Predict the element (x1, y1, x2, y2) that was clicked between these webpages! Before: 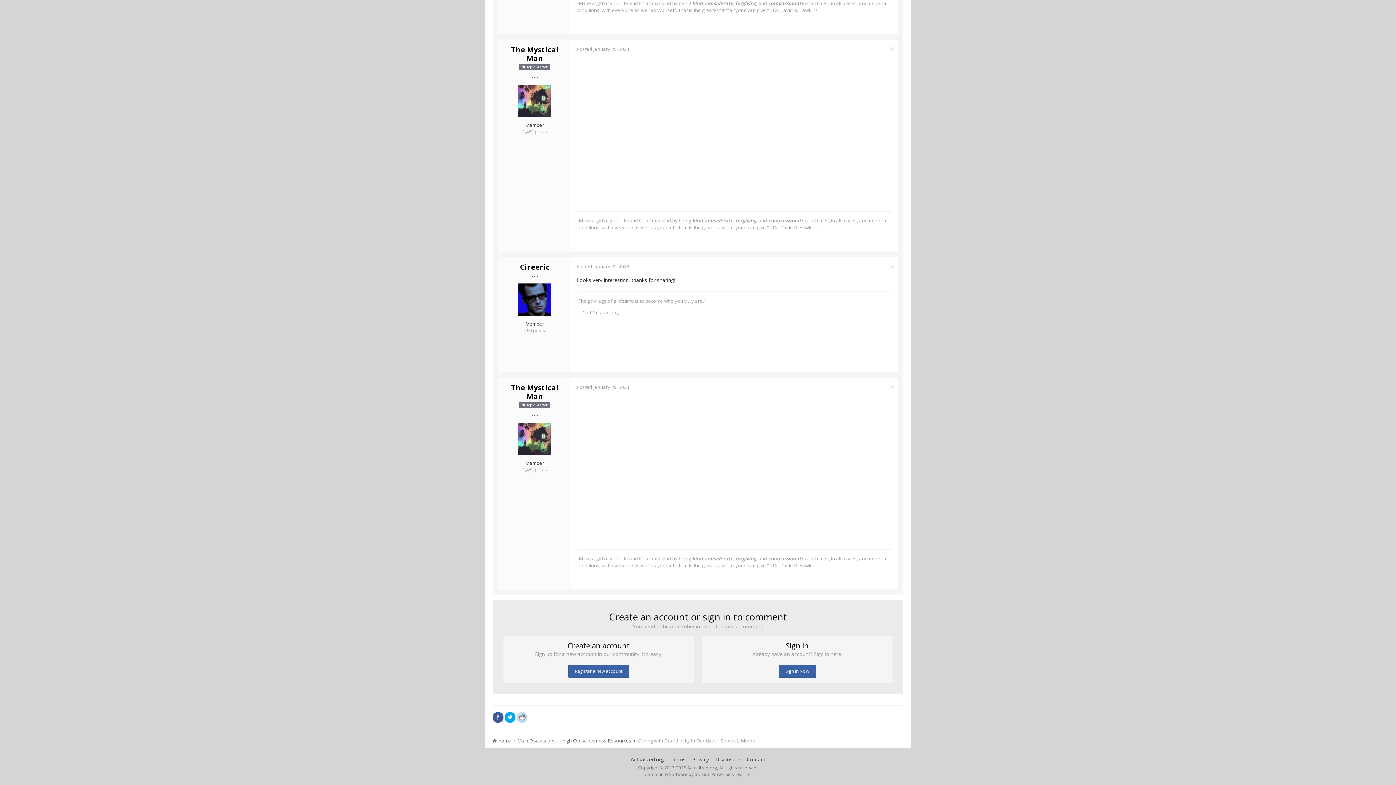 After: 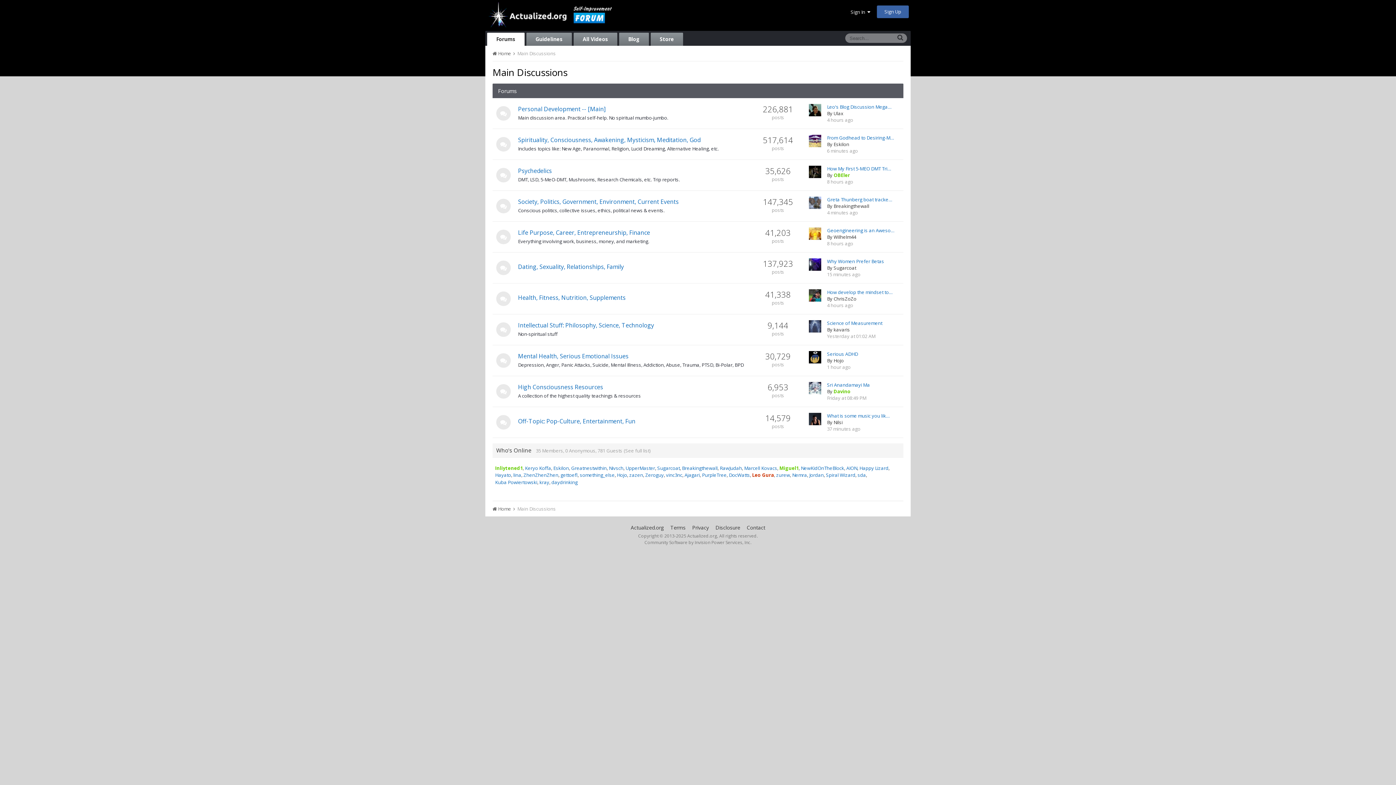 Action: label: Main Discussions  bbox: (517, 737, 561, 744)